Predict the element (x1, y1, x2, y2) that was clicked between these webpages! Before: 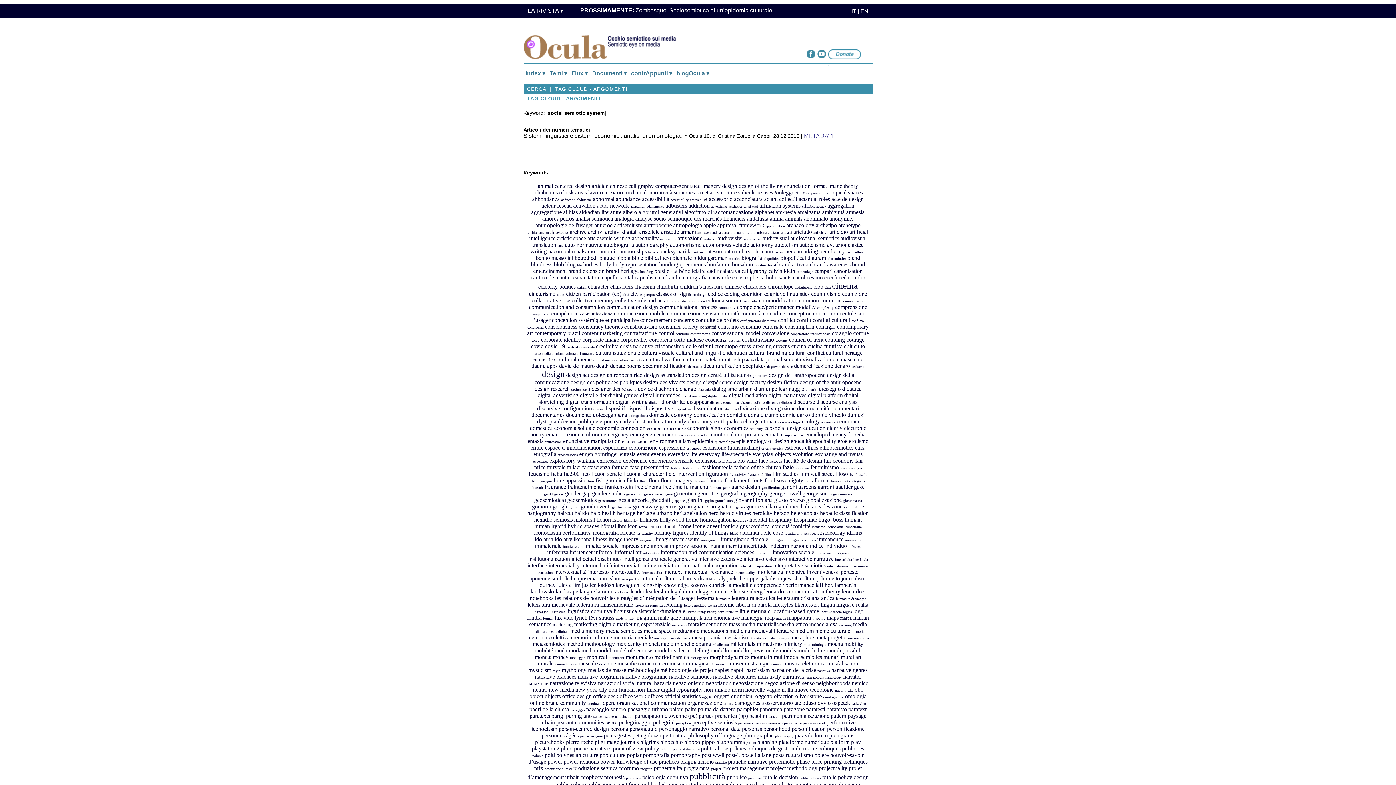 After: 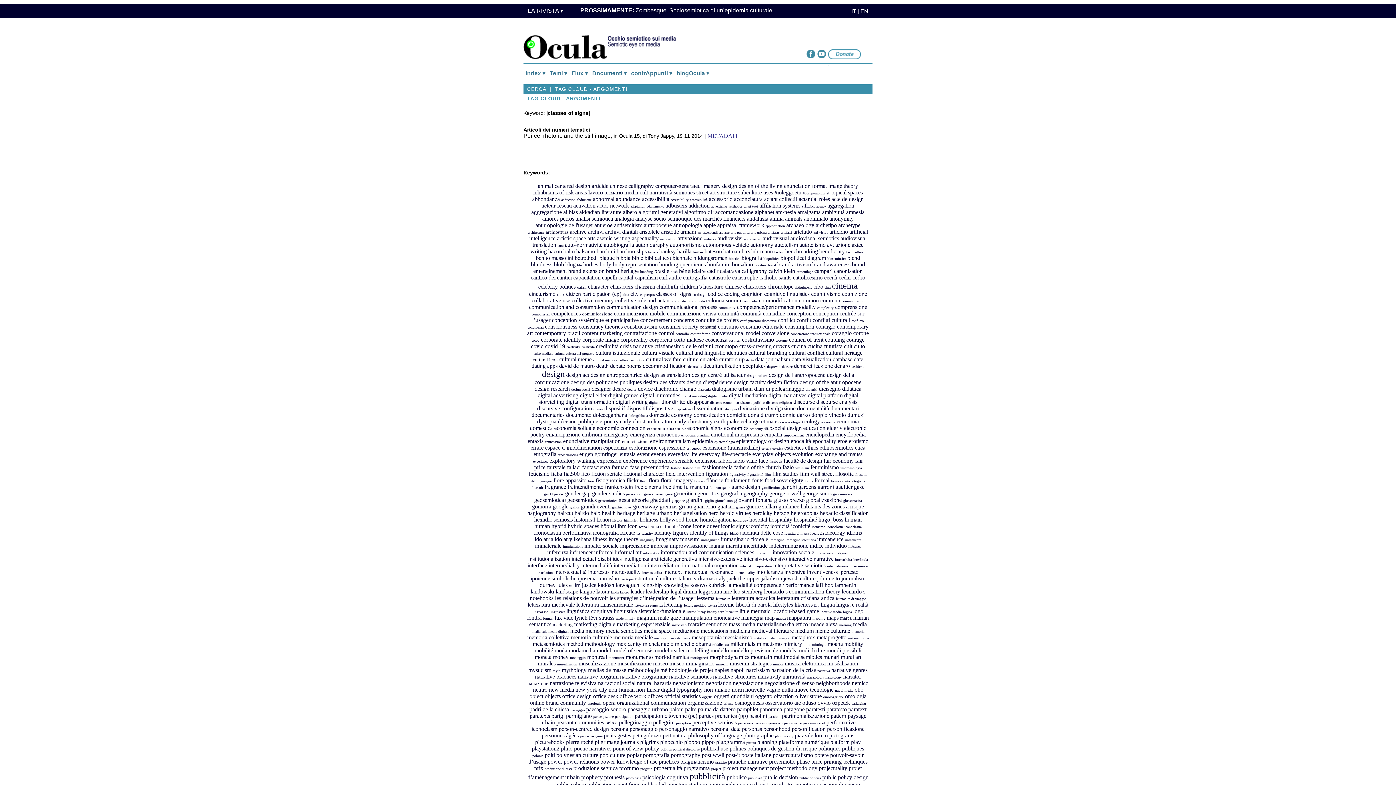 Action: label: classes of signs bbox: (656, 290, 691, 297)